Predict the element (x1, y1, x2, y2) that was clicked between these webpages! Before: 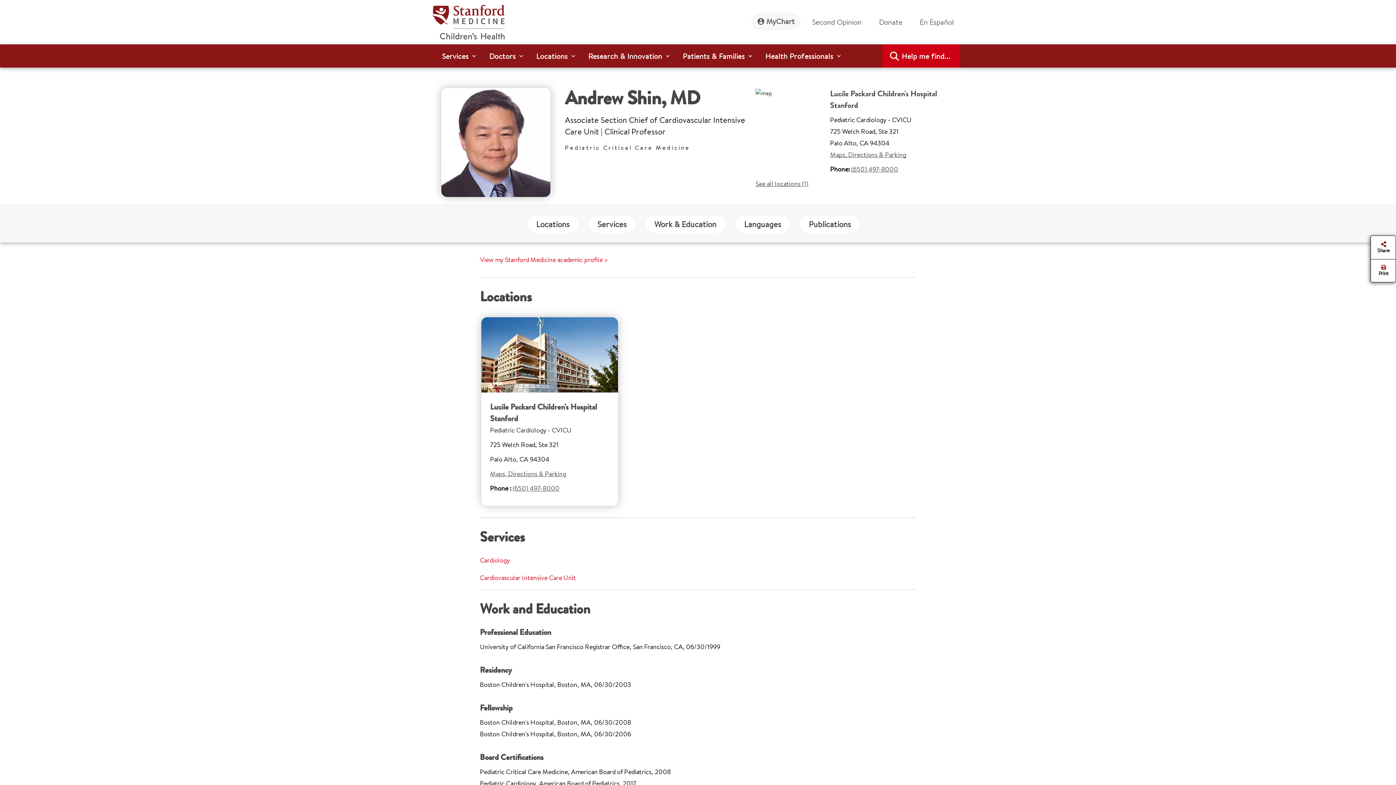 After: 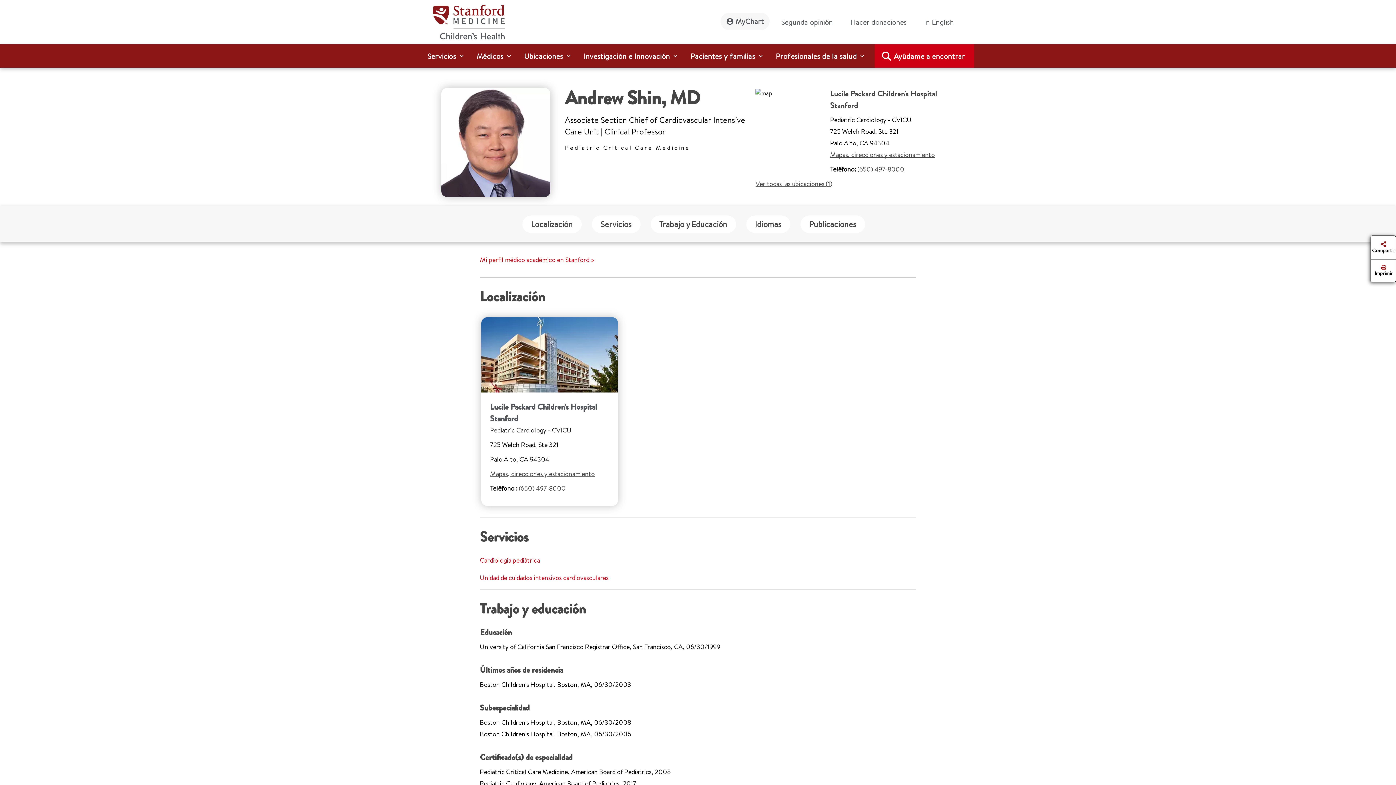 Action: bbox: (920, 12, 960, 31) label: cmp-languagenavigation